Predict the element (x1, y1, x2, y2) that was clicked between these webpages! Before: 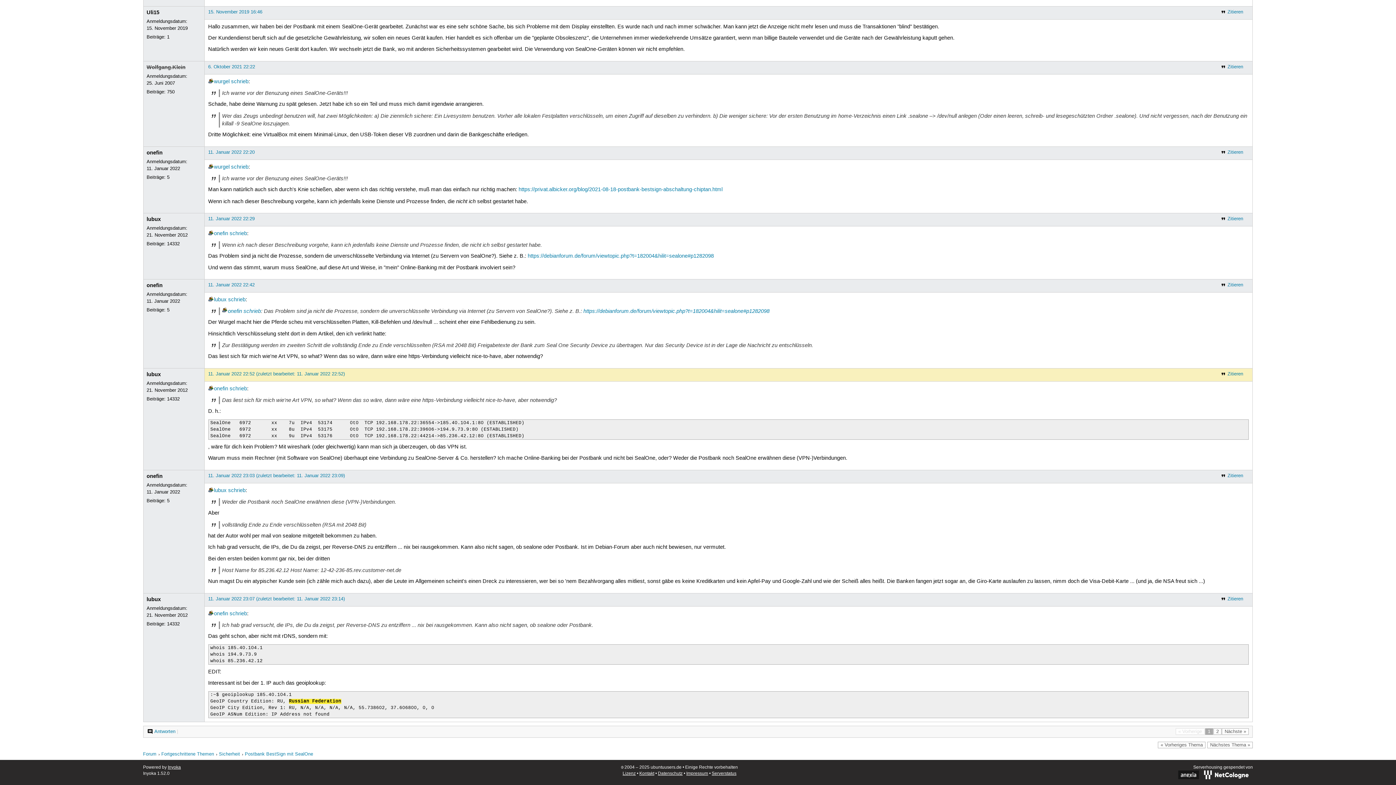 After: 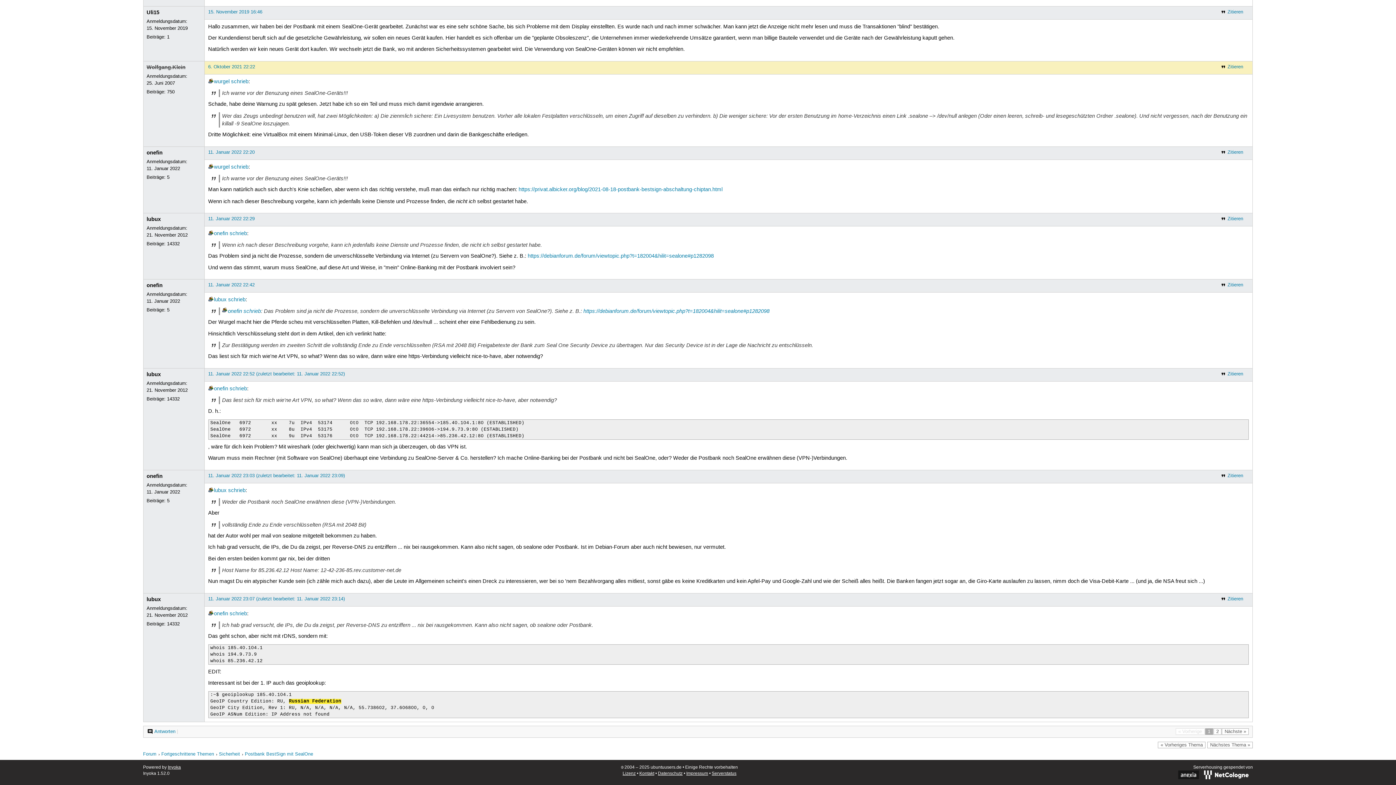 Action: label: 6. Oktober 2021 22:22 bbox: (208, 63, 255, 69)